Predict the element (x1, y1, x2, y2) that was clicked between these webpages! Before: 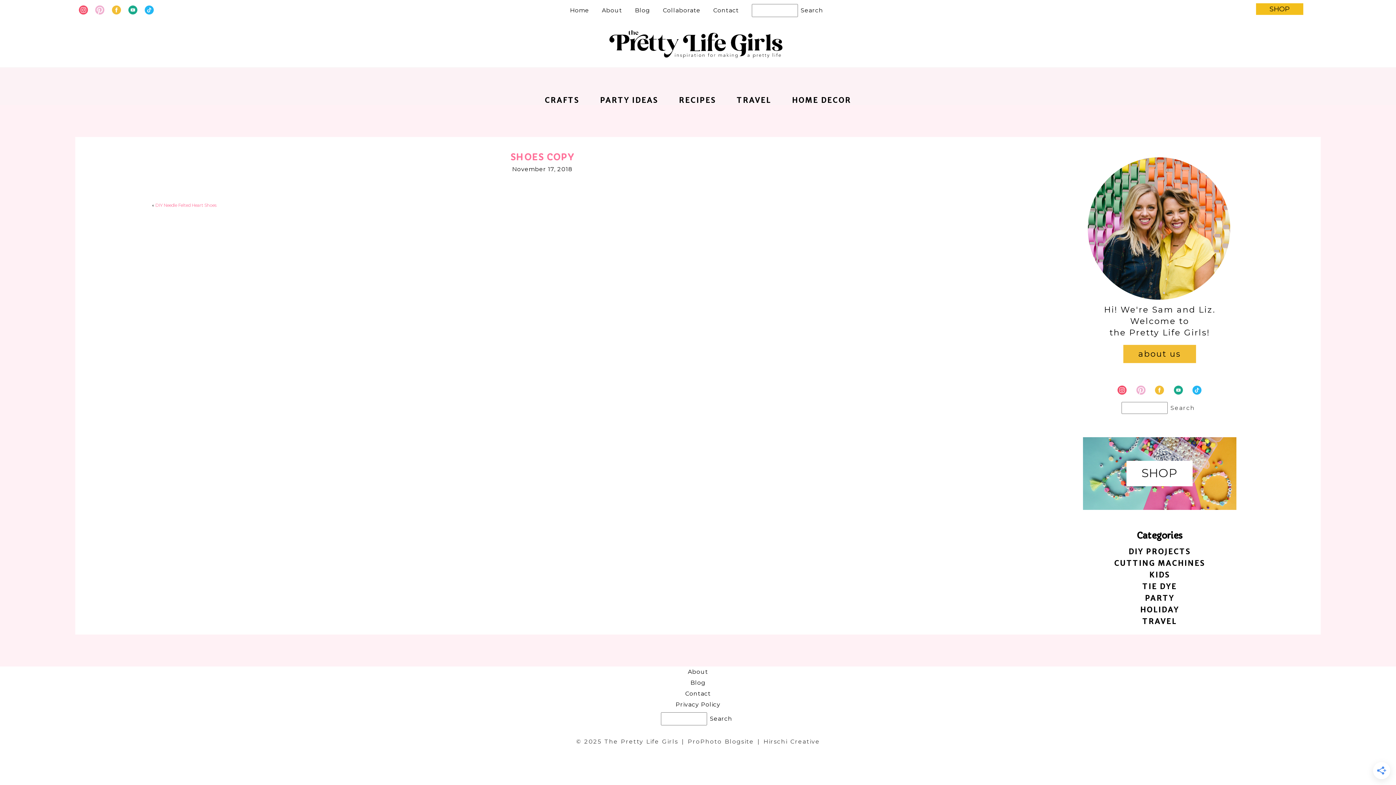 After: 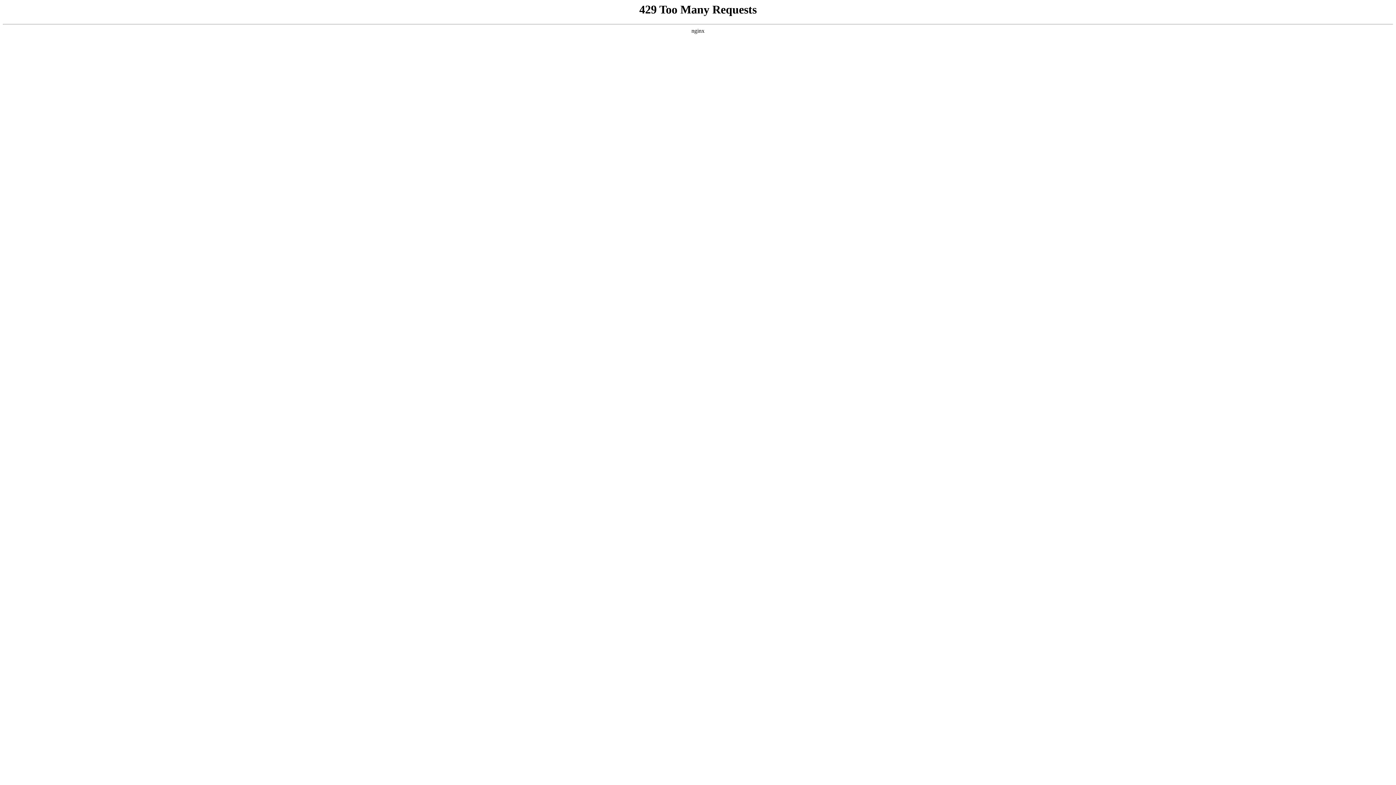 Action: bbox: (584, 21, 812, 67)